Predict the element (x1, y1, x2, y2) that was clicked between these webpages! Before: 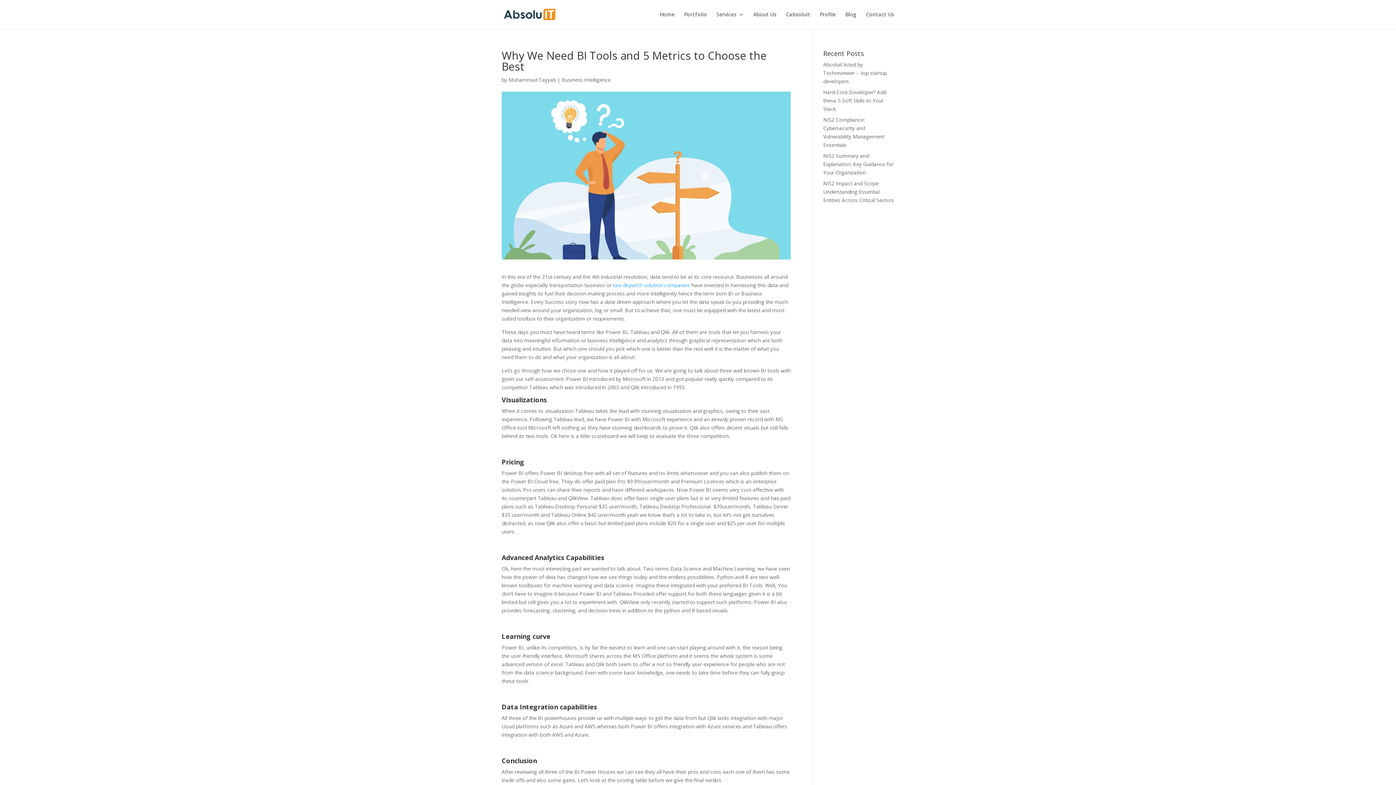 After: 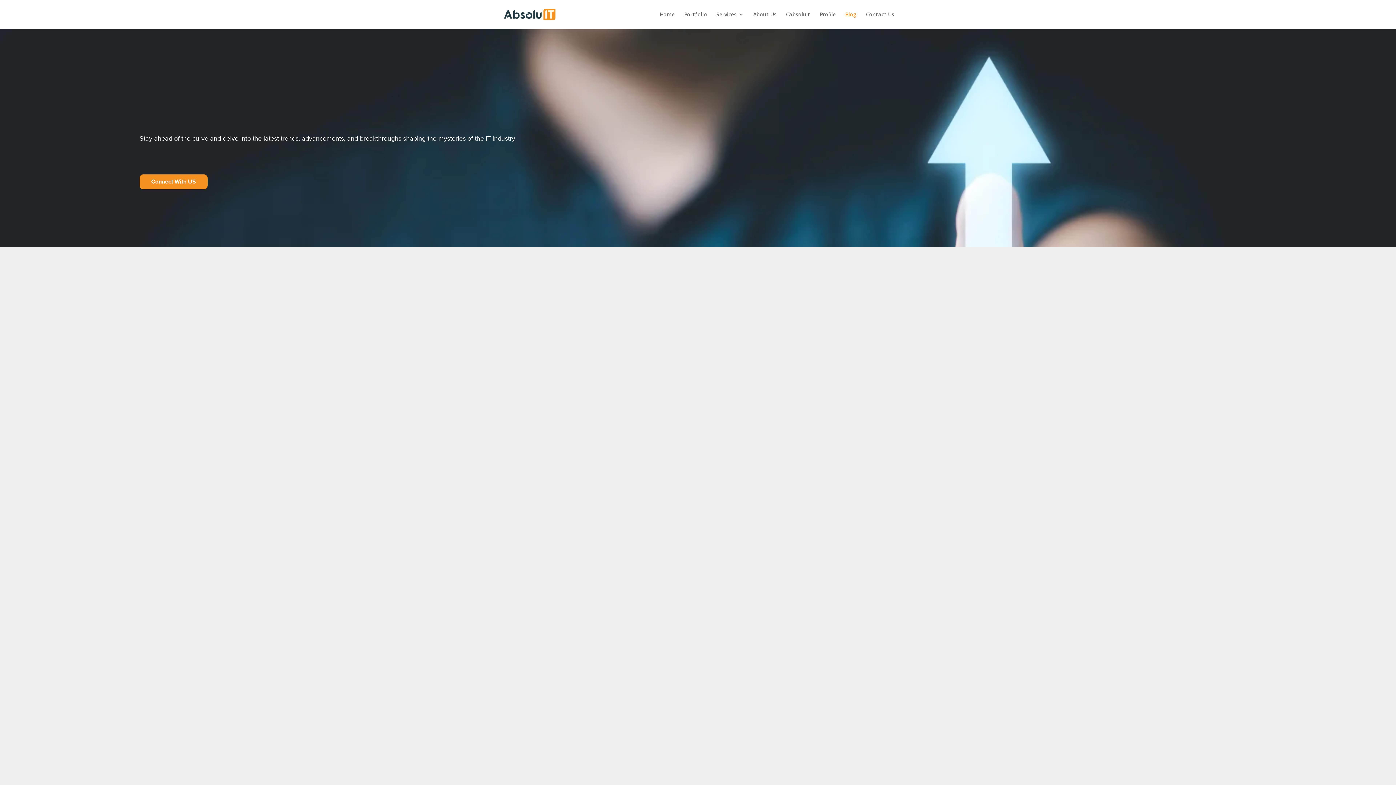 Action: label: Blog bbox: (845, 12, 856, 29)